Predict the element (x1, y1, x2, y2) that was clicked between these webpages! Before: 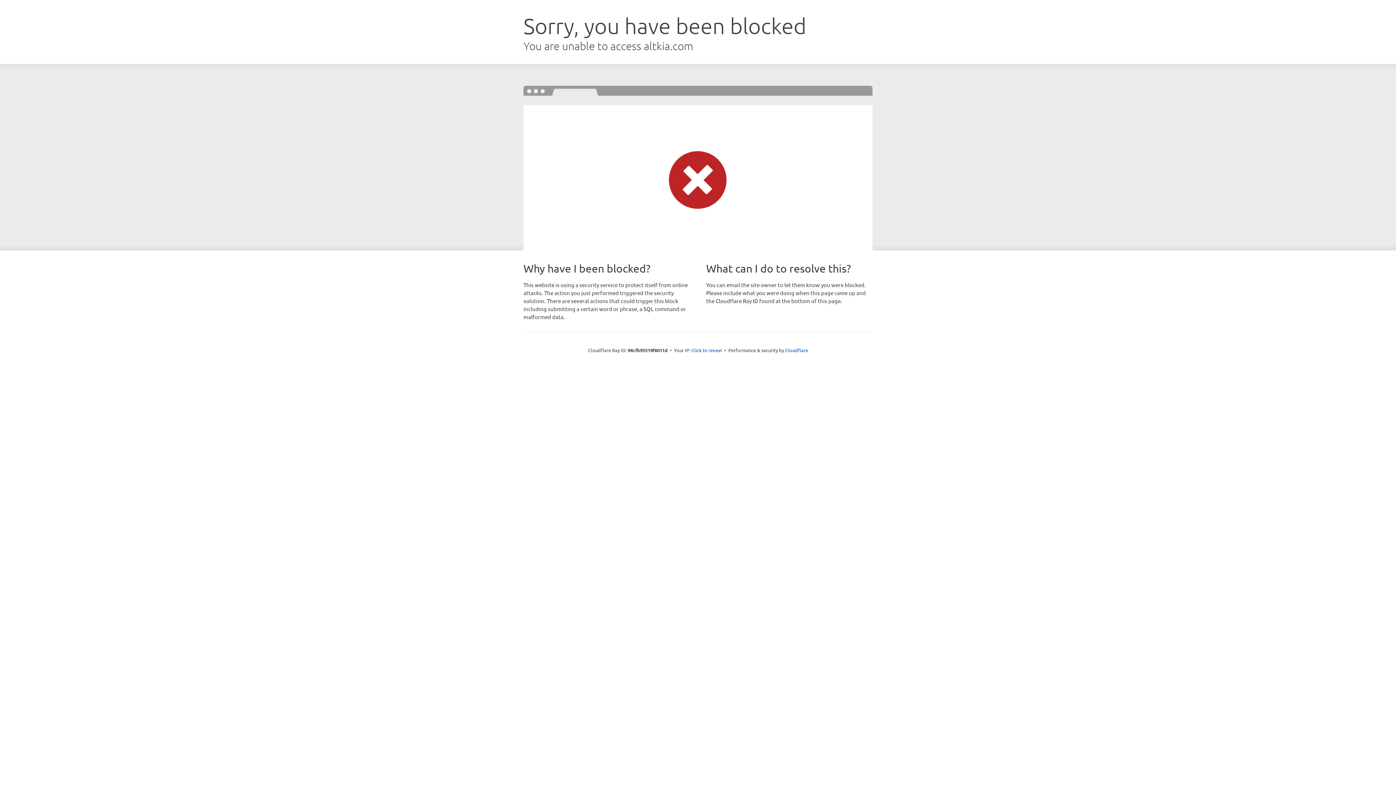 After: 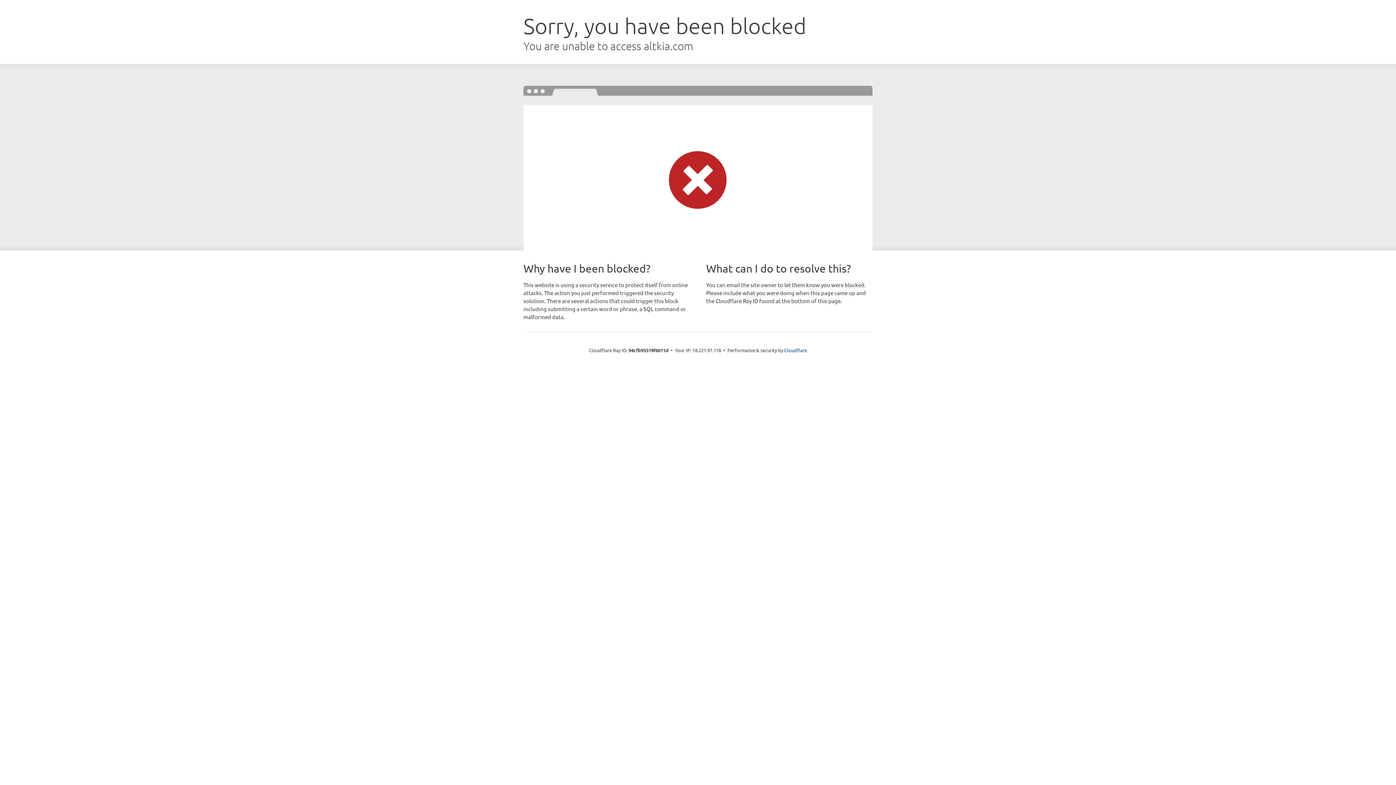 Action: label: Click to reveal bbox: (691, 346, 722, 353)